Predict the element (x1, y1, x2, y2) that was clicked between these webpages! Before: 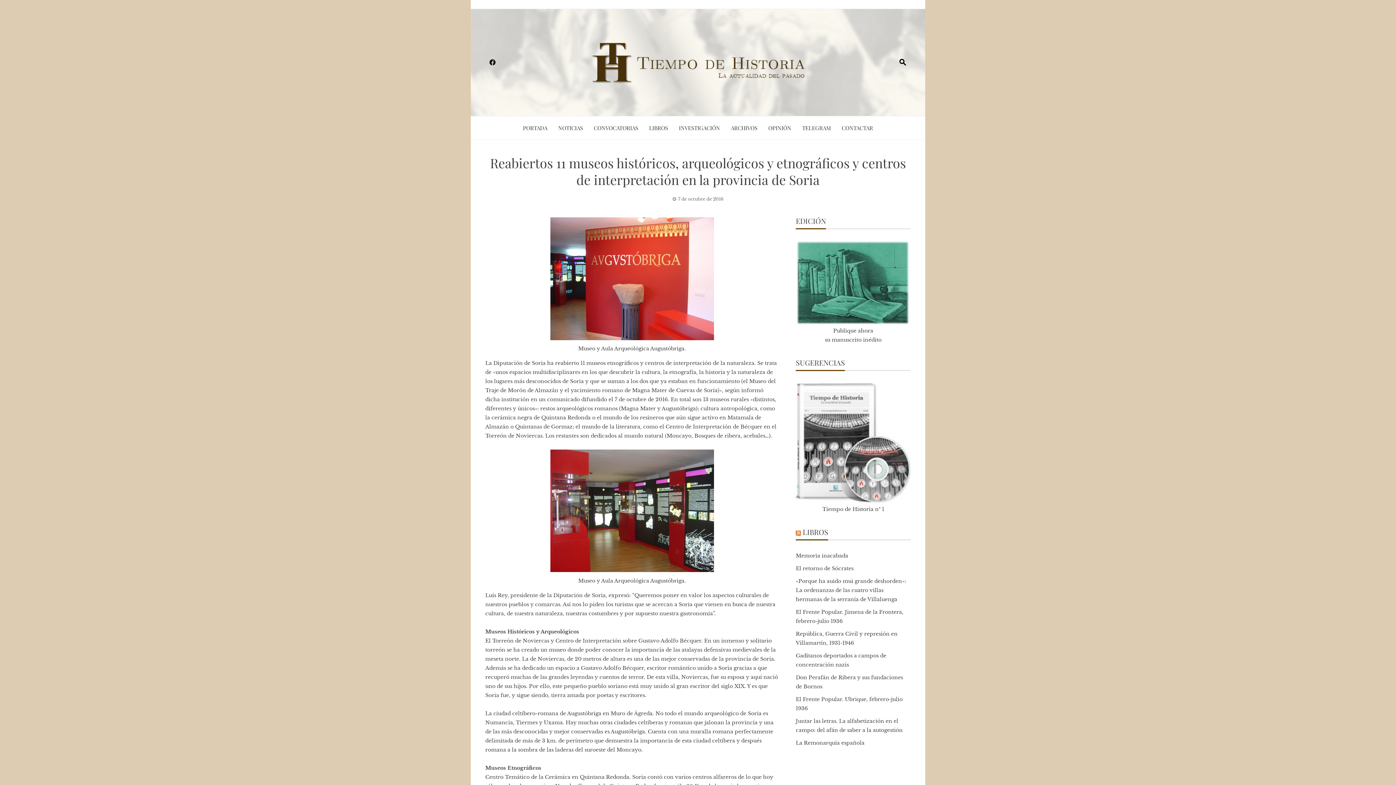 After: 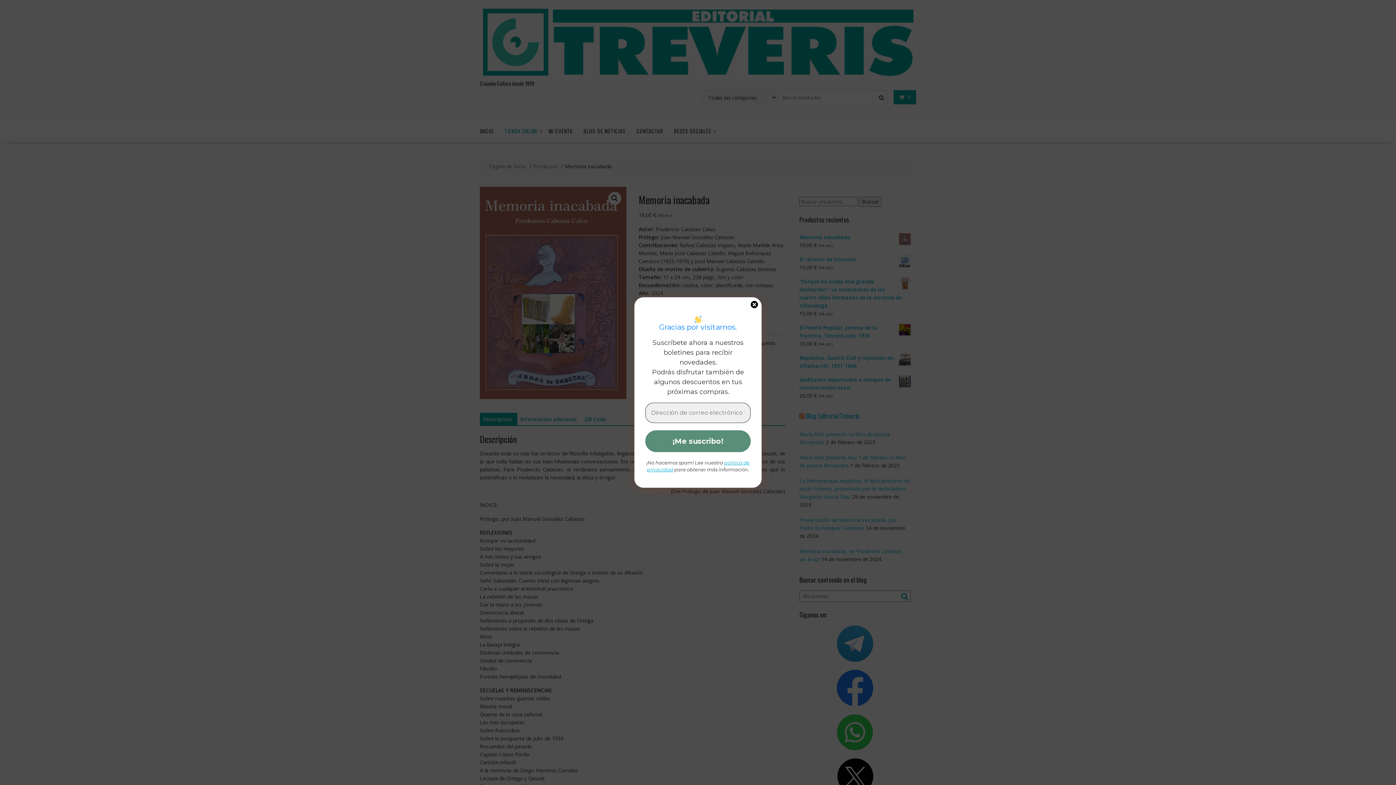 Action: bbox: (796, 552, 848, 559) label: Memoria inacabada